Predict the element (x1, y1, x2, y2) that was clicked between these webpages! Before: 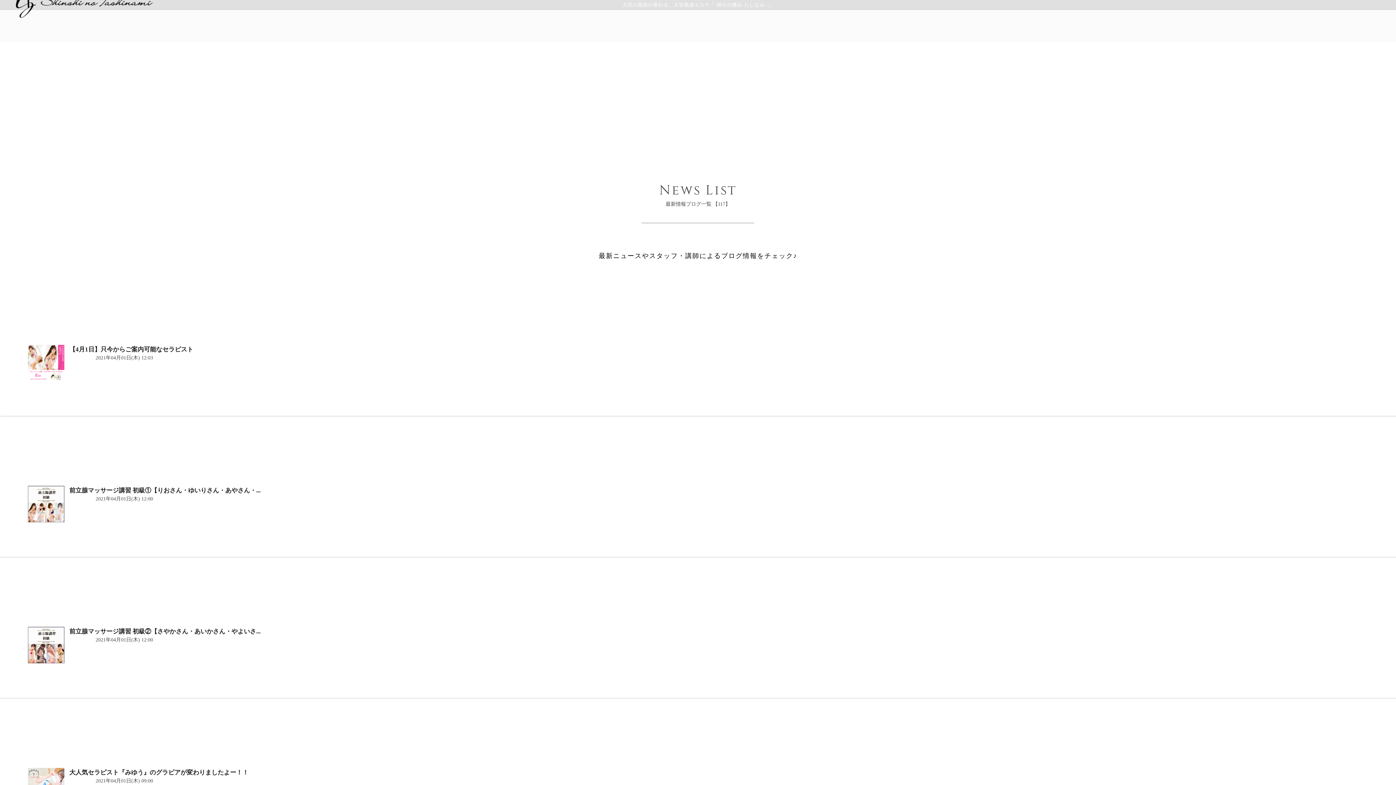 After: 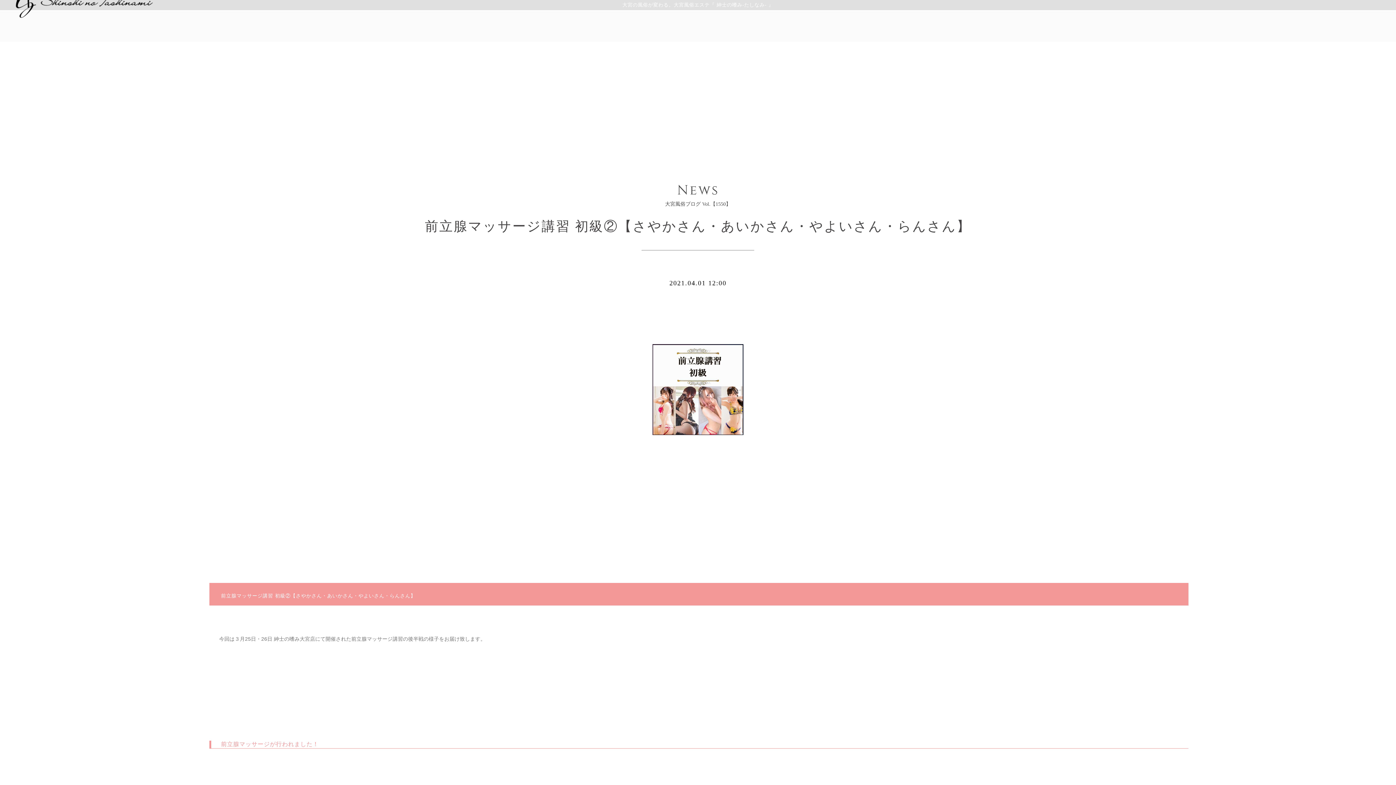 Action: bbox: (27, 627, 64, 663)